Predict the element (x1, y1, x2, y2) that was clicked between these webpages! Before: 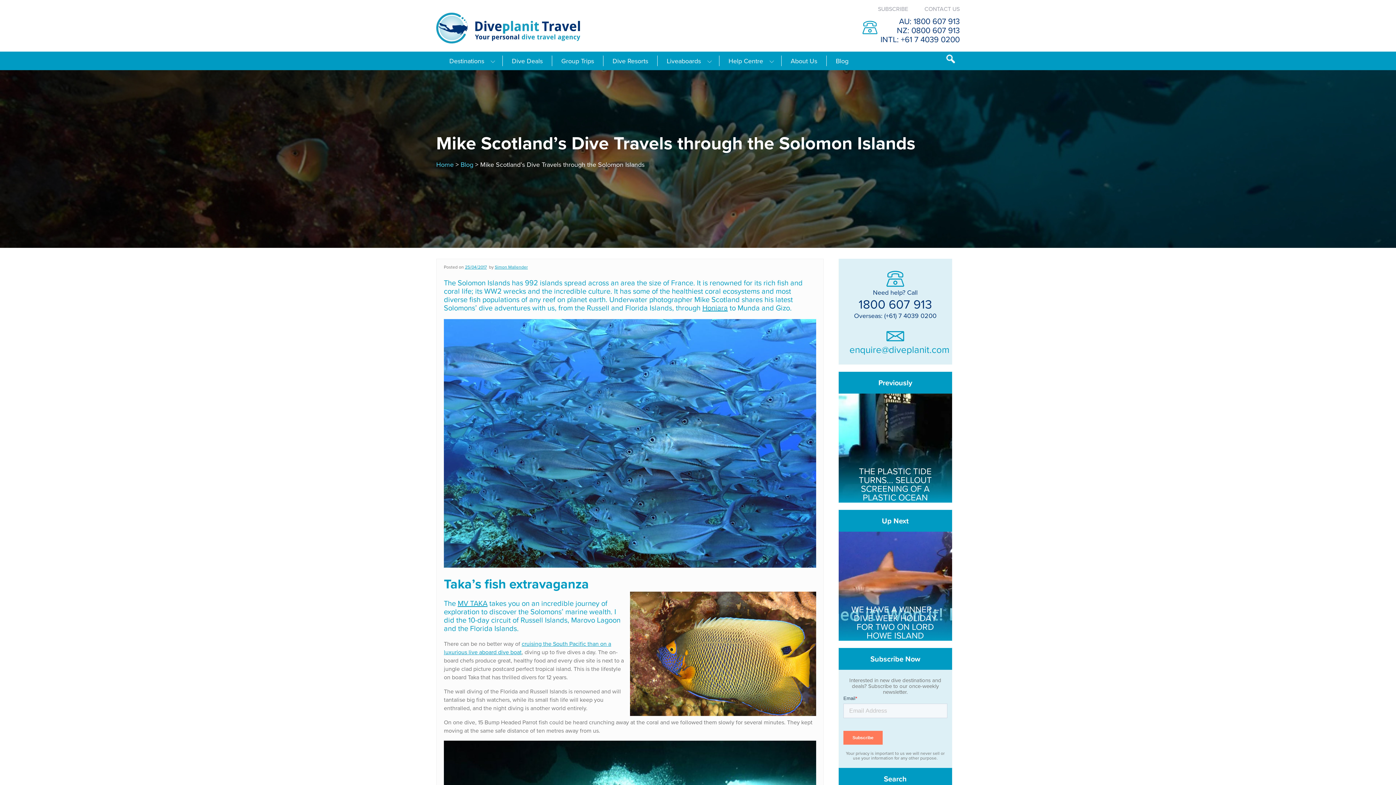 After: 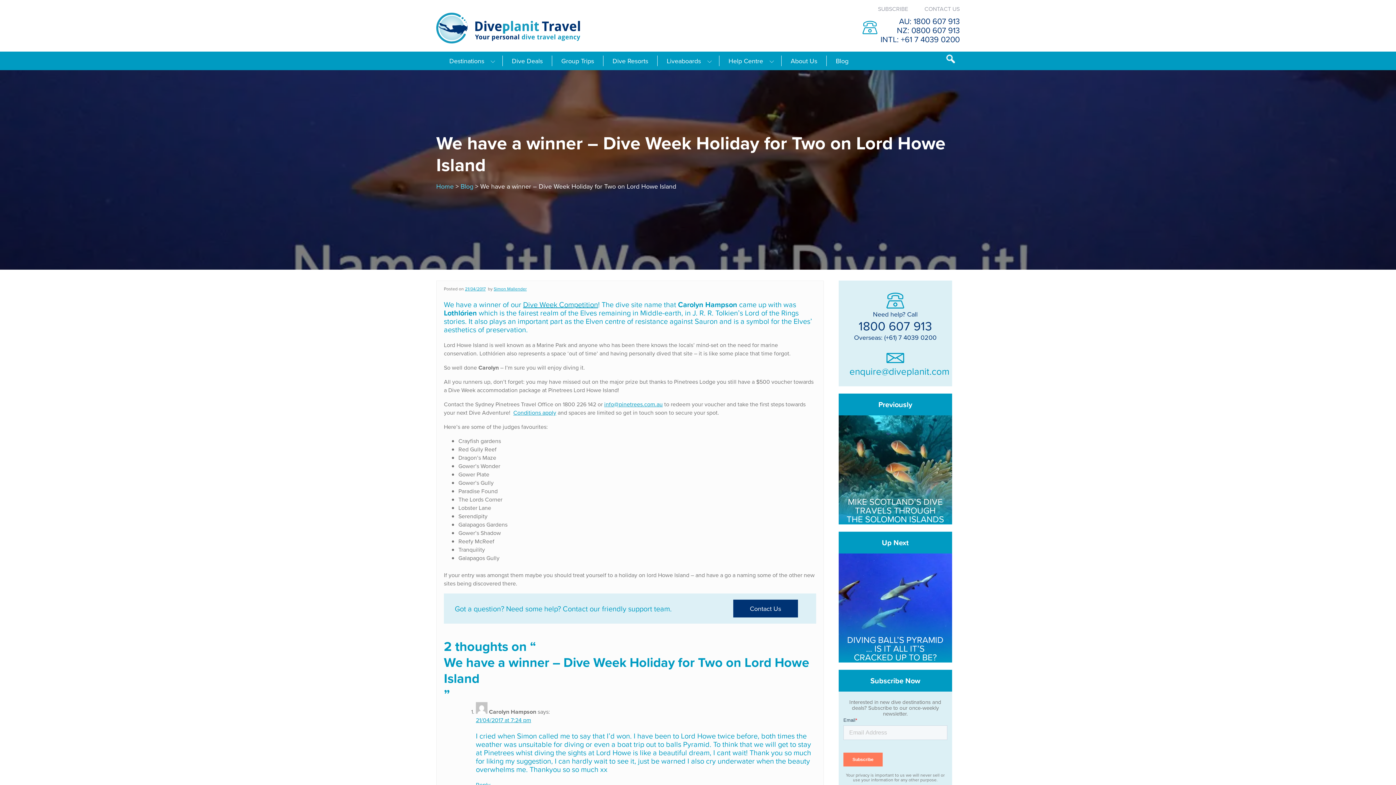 Action: label: WE HAVE A WINNER – DIVE WEEK HOLIDAY FOR TWO ON LORD HOWE ISLAND bbox: (851, 603, 939, 641)